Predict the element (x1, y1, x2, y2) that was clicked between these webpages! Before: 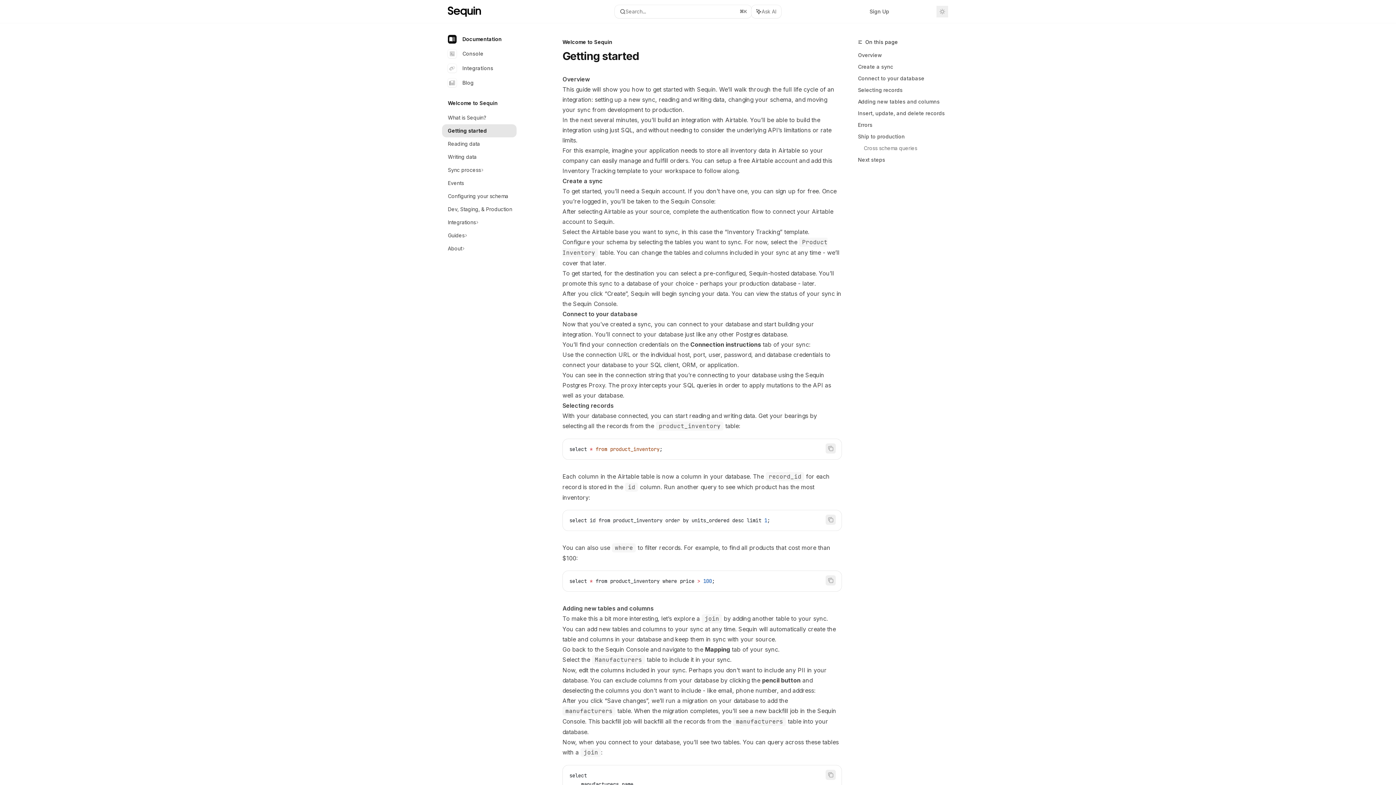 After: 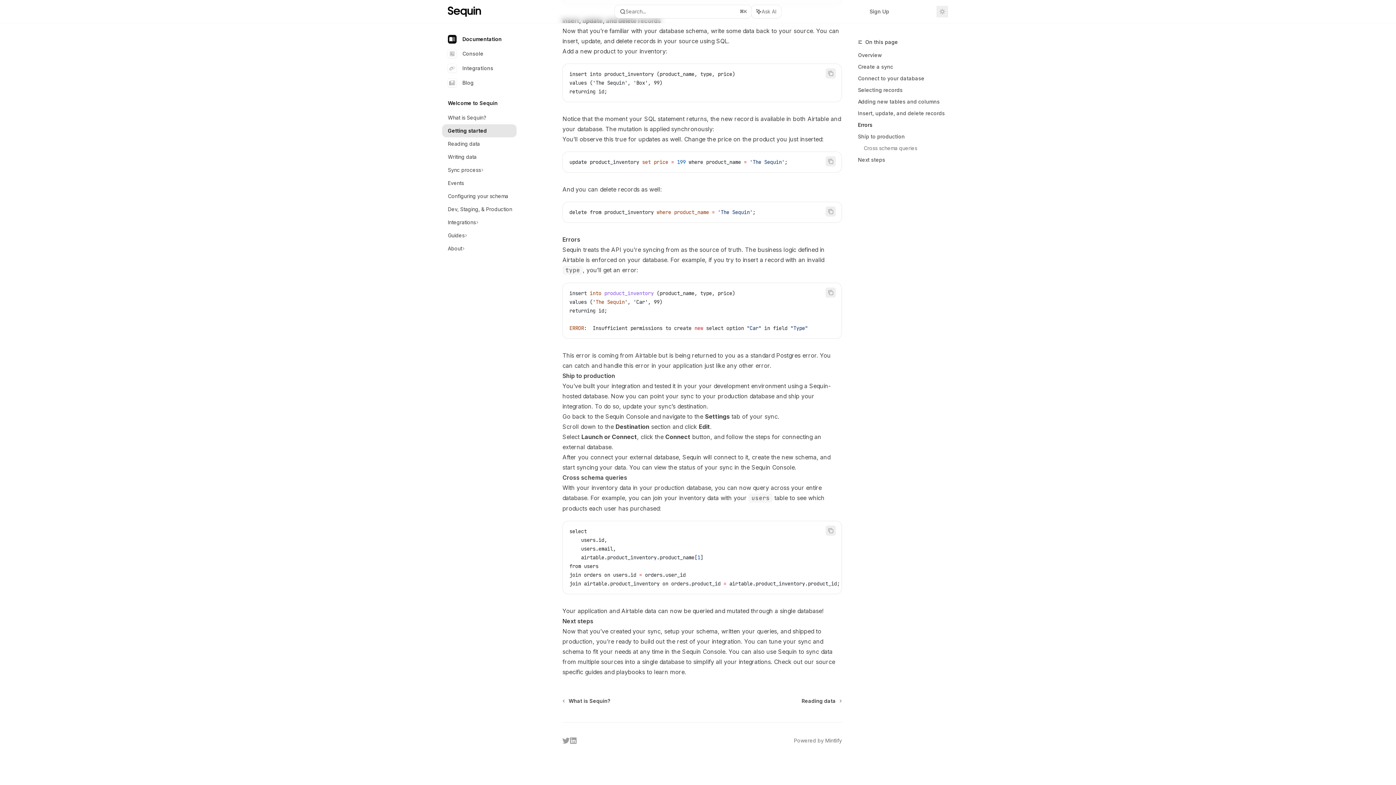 Action: label: Errors bbox: (858, 119, 954, 130)